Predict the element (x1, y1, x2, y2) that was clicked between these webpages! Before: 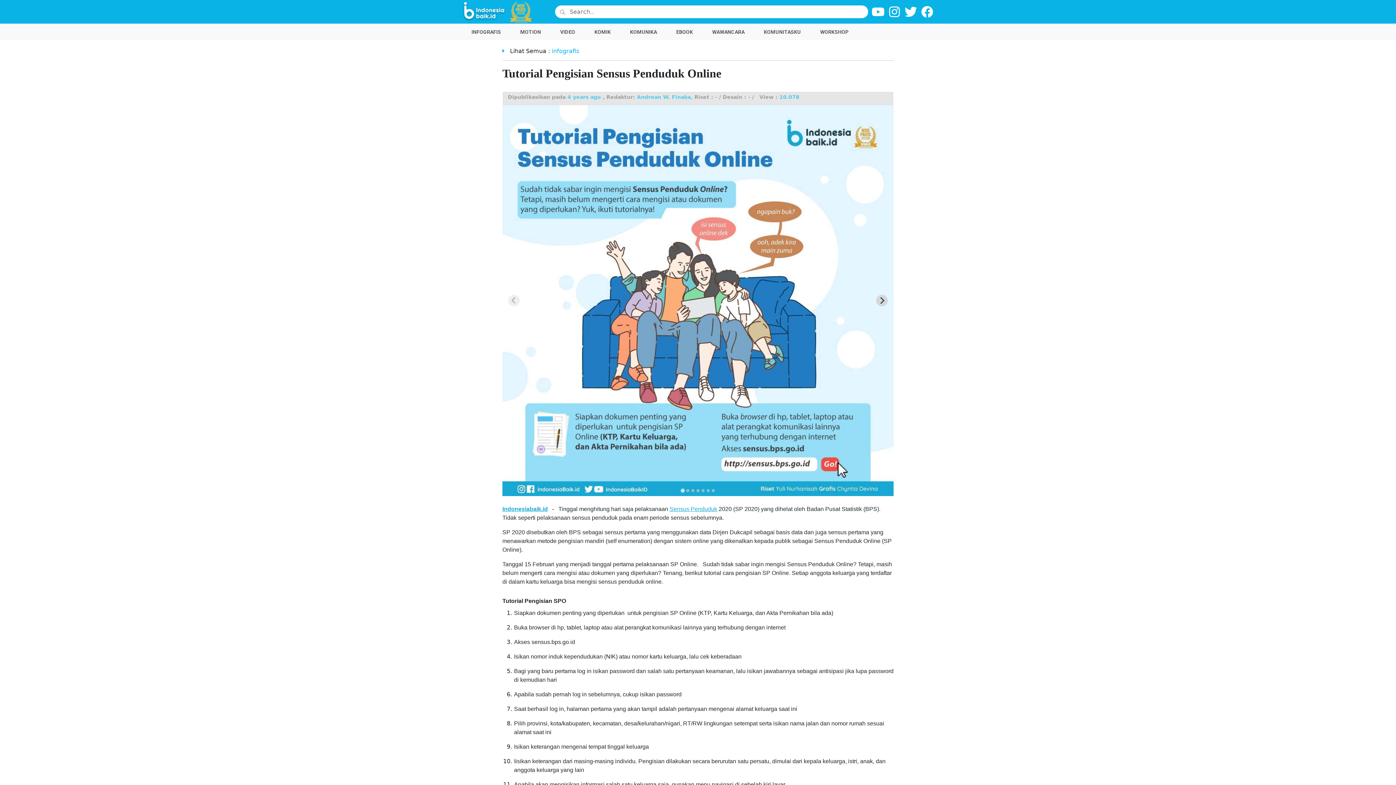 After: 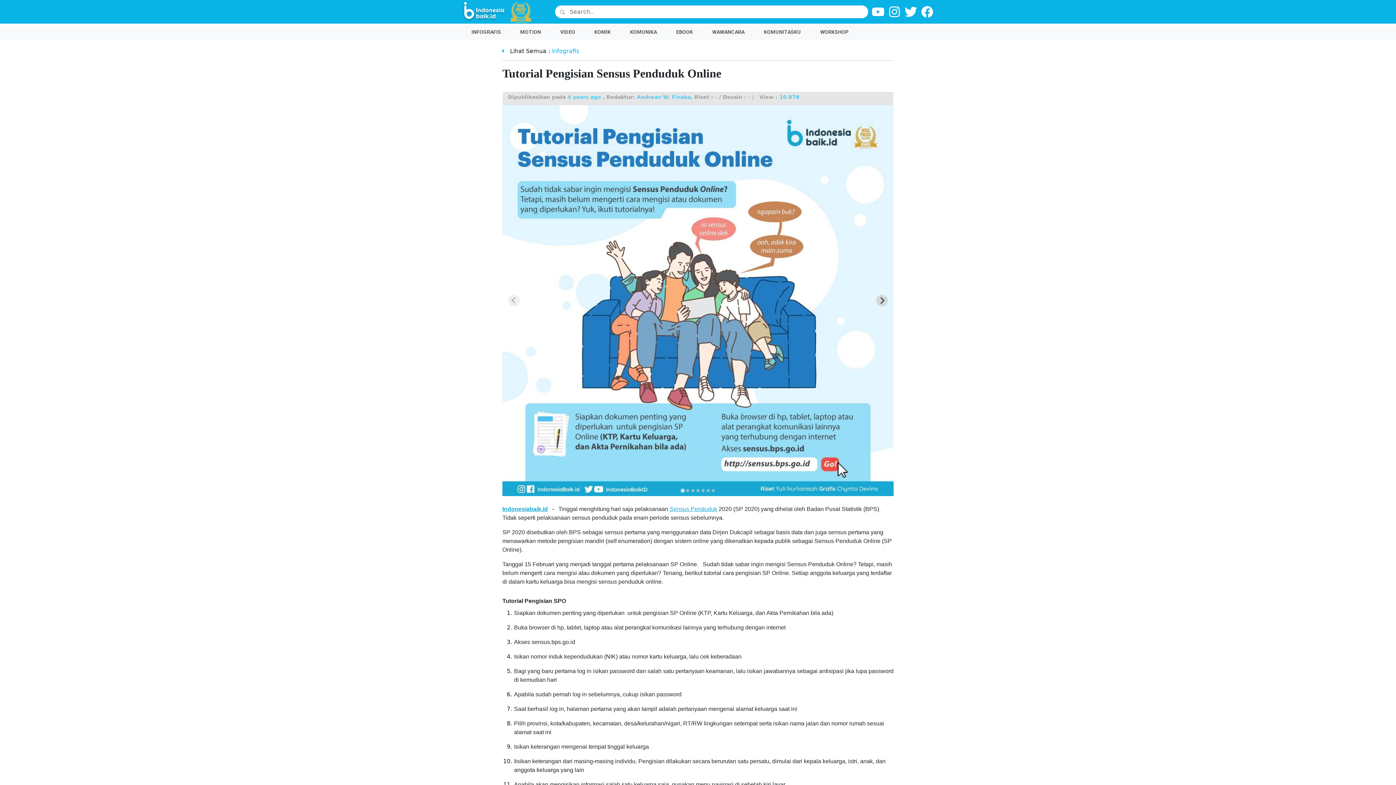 Action: bbox: (872, 8, 884, 14)